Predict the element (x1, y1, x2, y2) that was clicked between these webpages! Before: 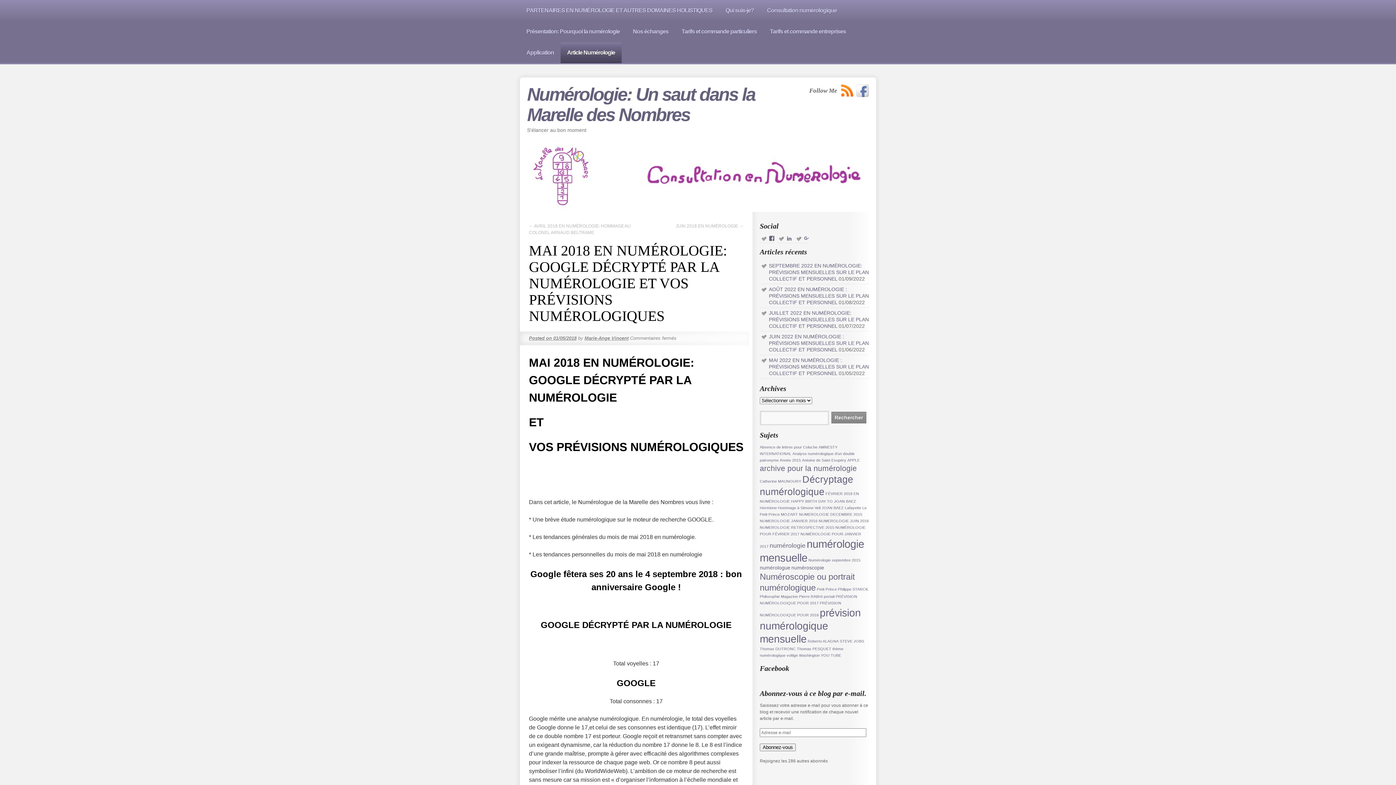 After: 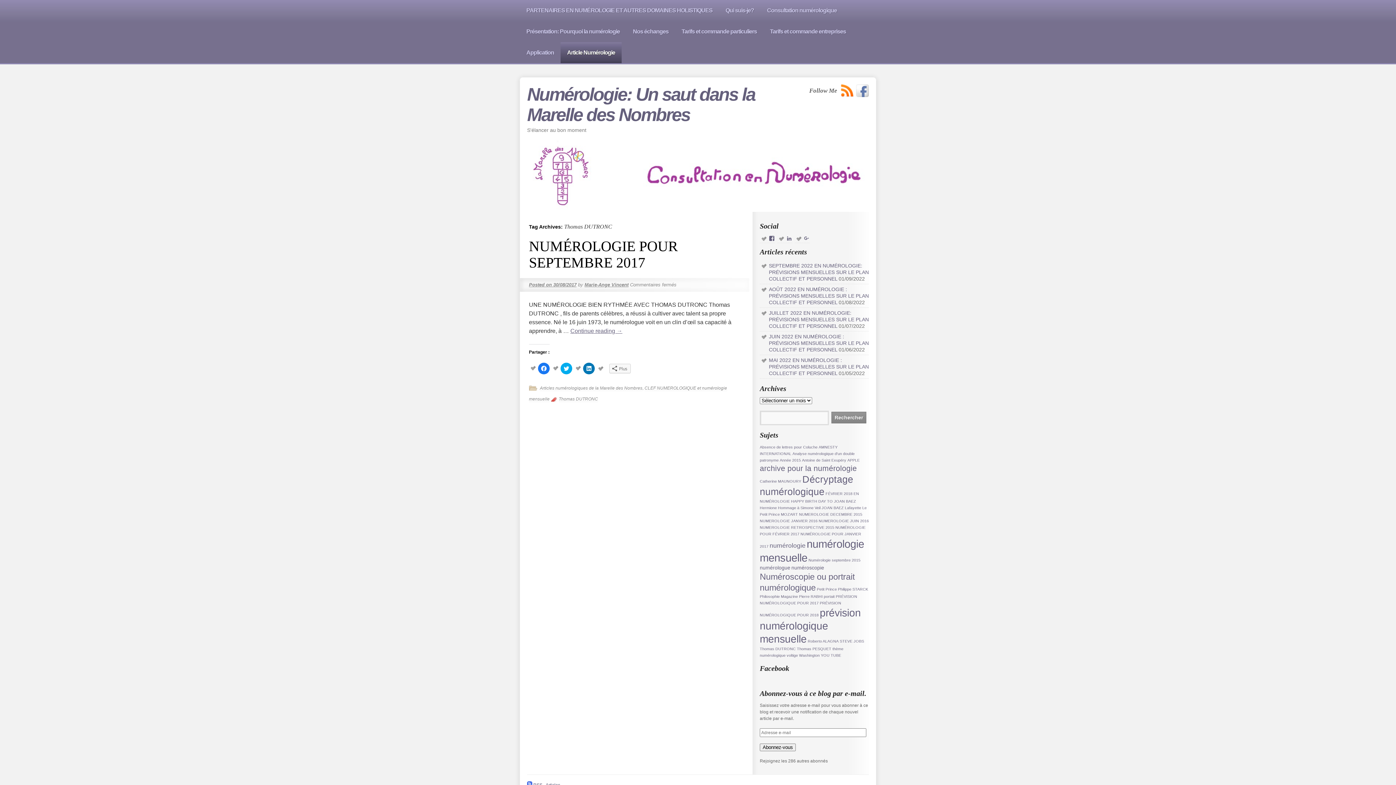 Action: label: Thomas DUTRONC (1 élément) bbox: (760, 646, 796, 651)